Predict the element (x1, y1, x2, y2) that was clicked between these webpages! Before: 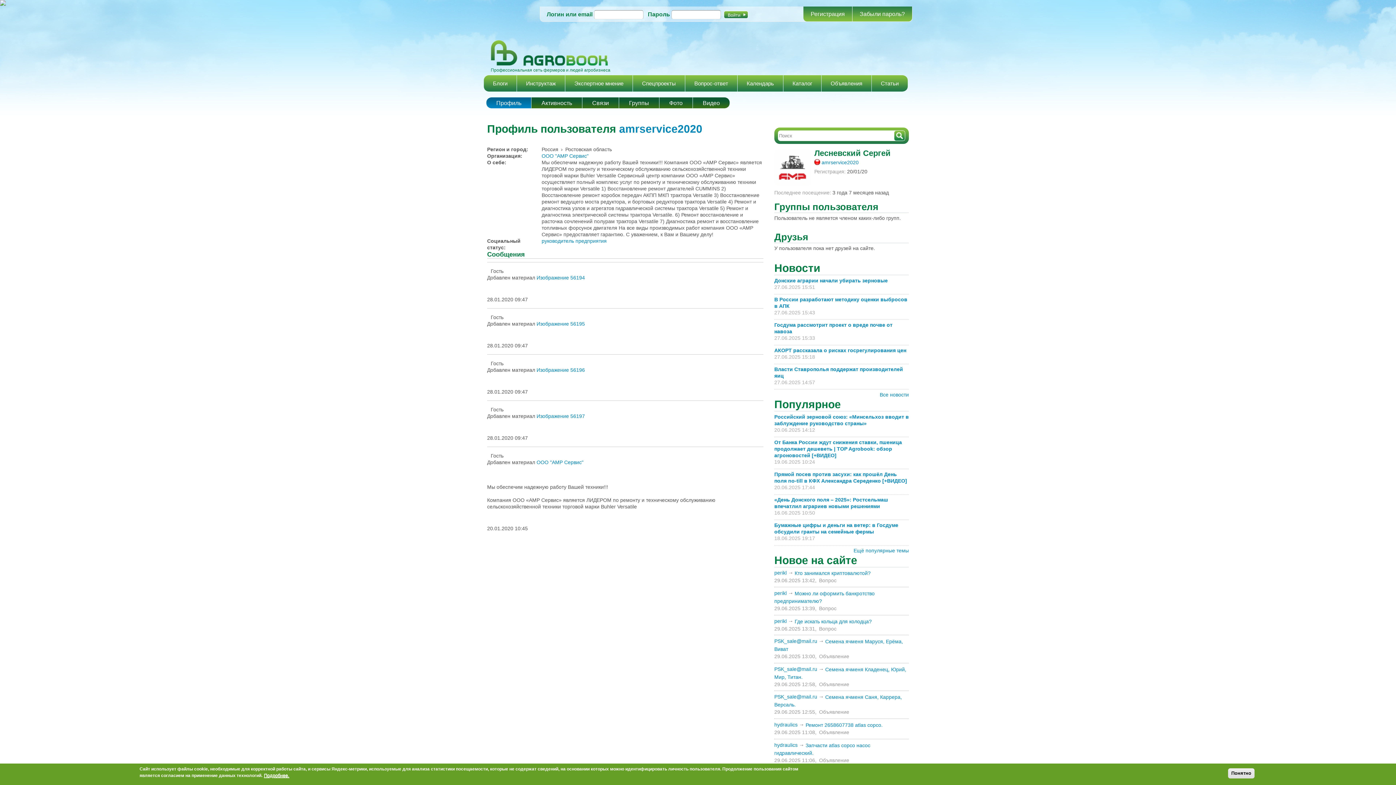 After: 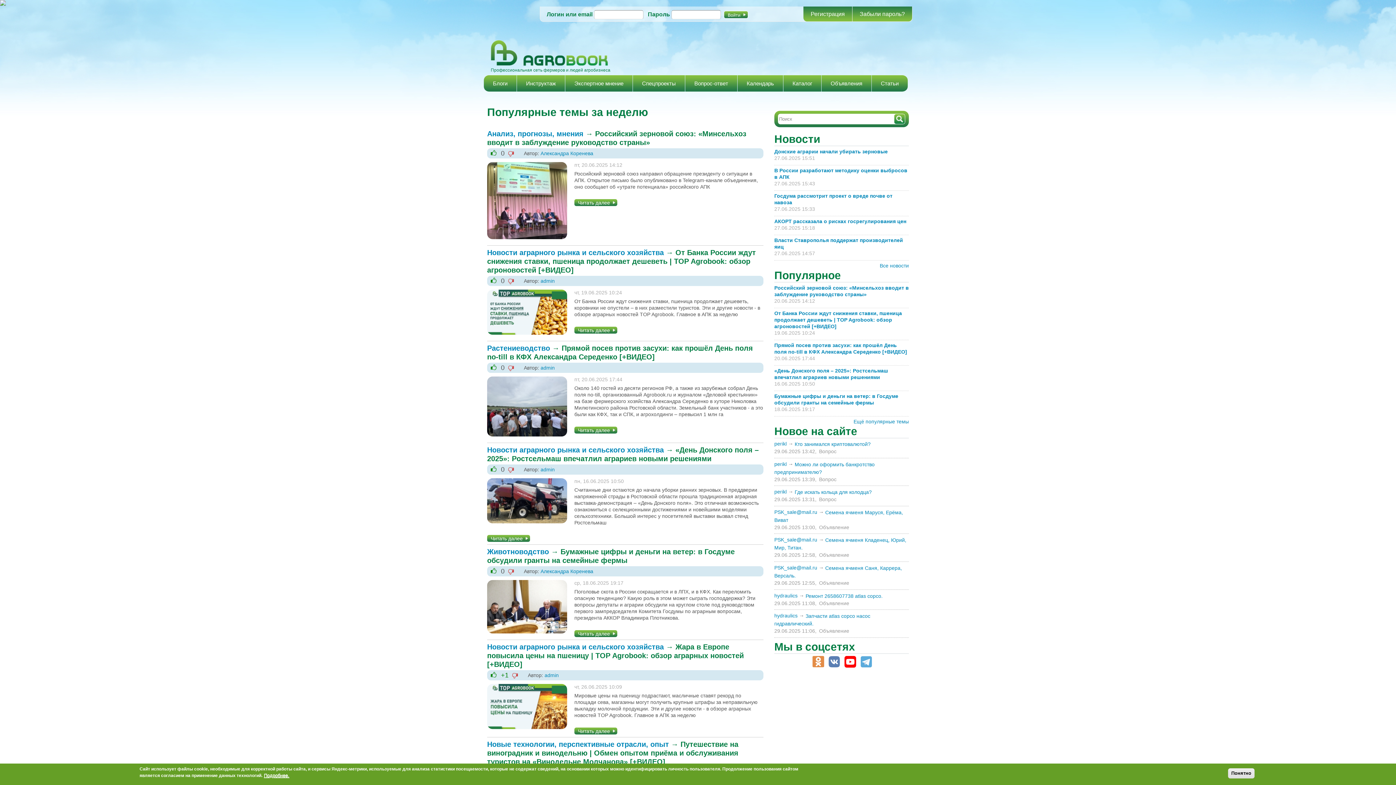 Action: label: Ещё популярные темы bbox: (853, 548, 909, 553)